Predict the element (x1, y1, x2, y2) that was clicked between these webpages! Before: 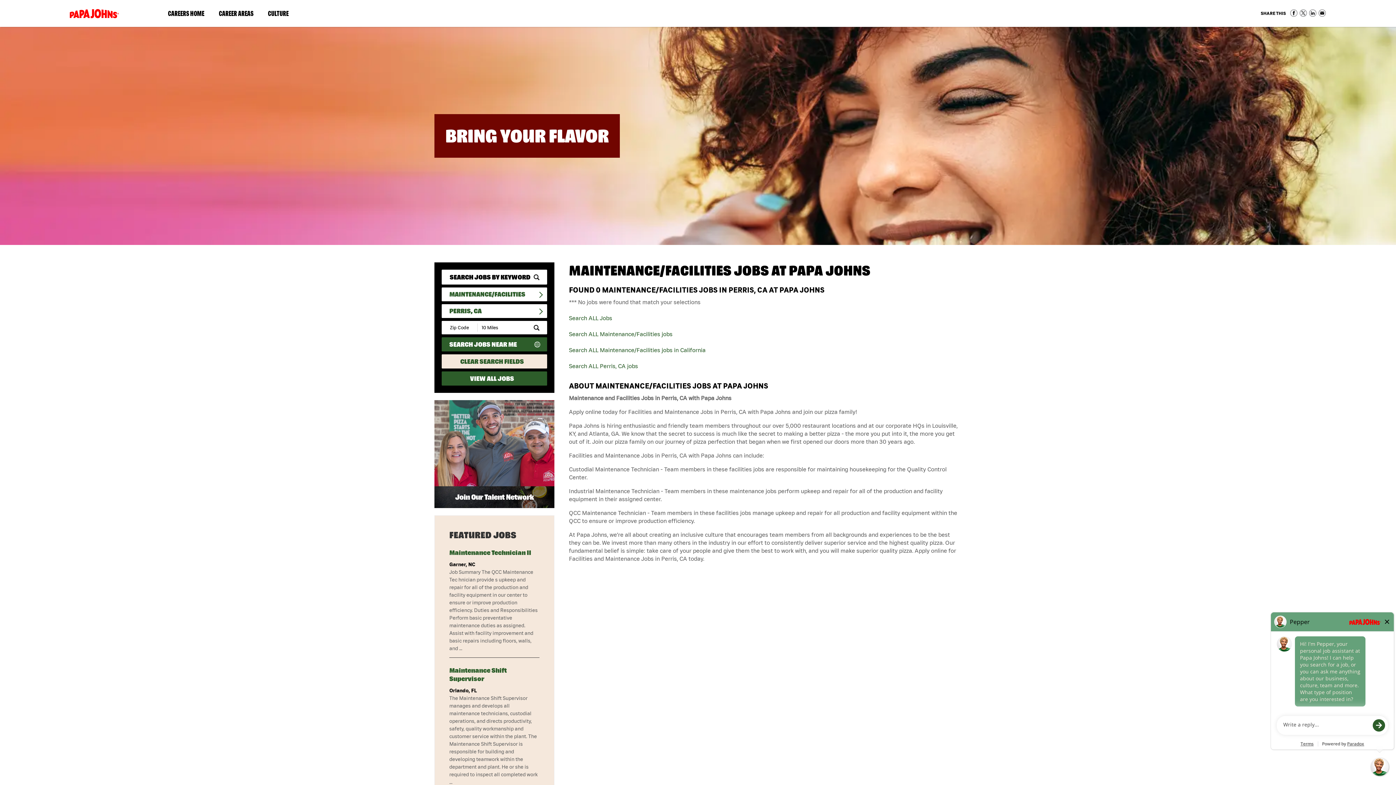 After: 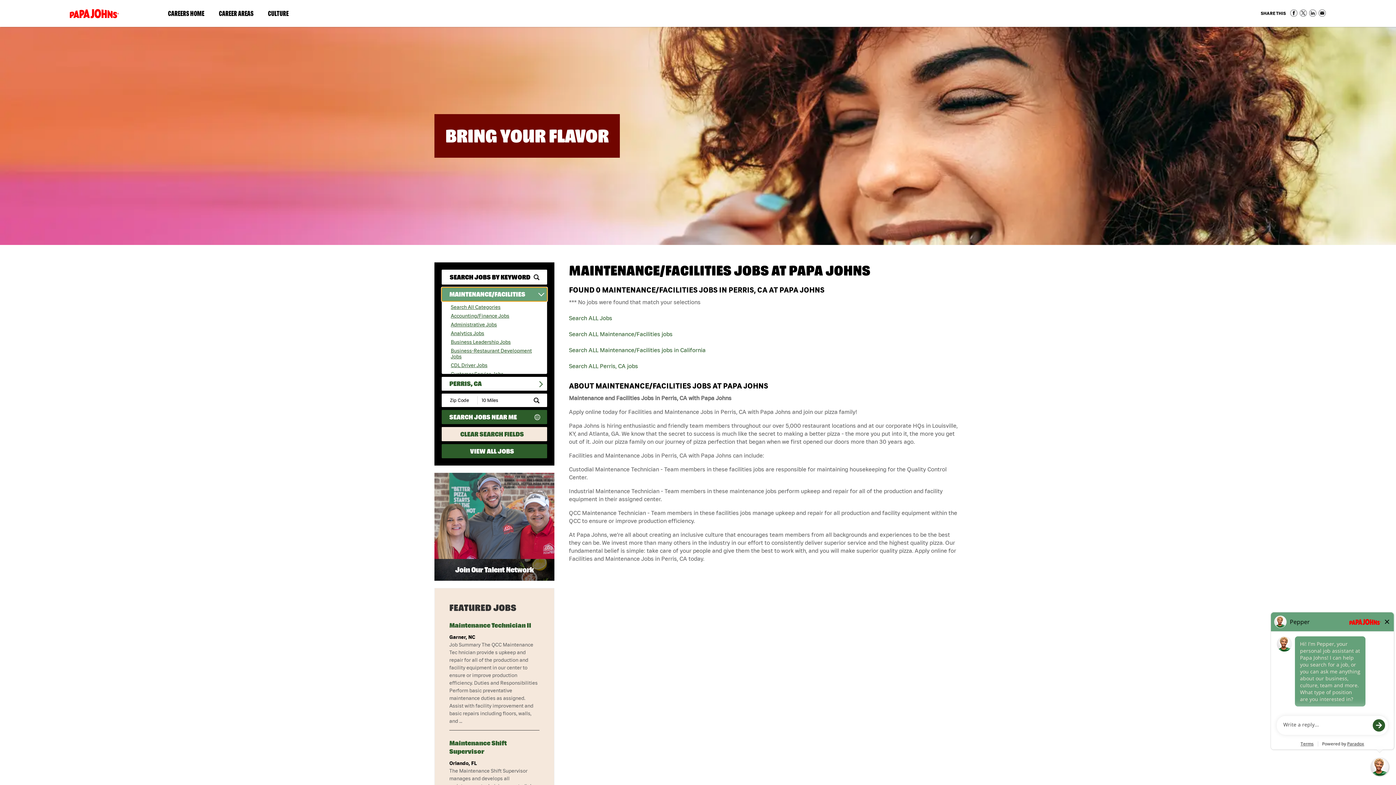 Action: label: MAINTENANCE/FACILITIES bbox: (441, 287, 547, 301)